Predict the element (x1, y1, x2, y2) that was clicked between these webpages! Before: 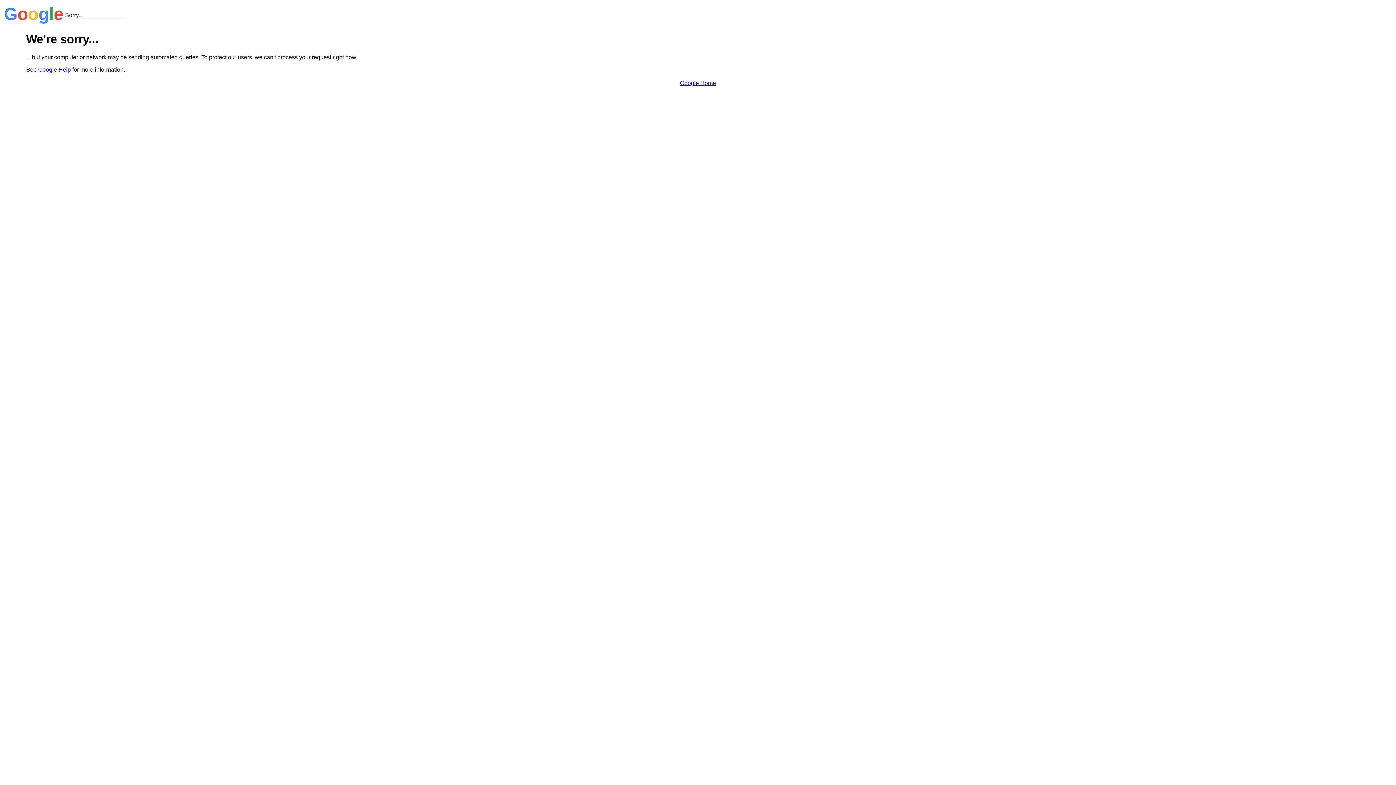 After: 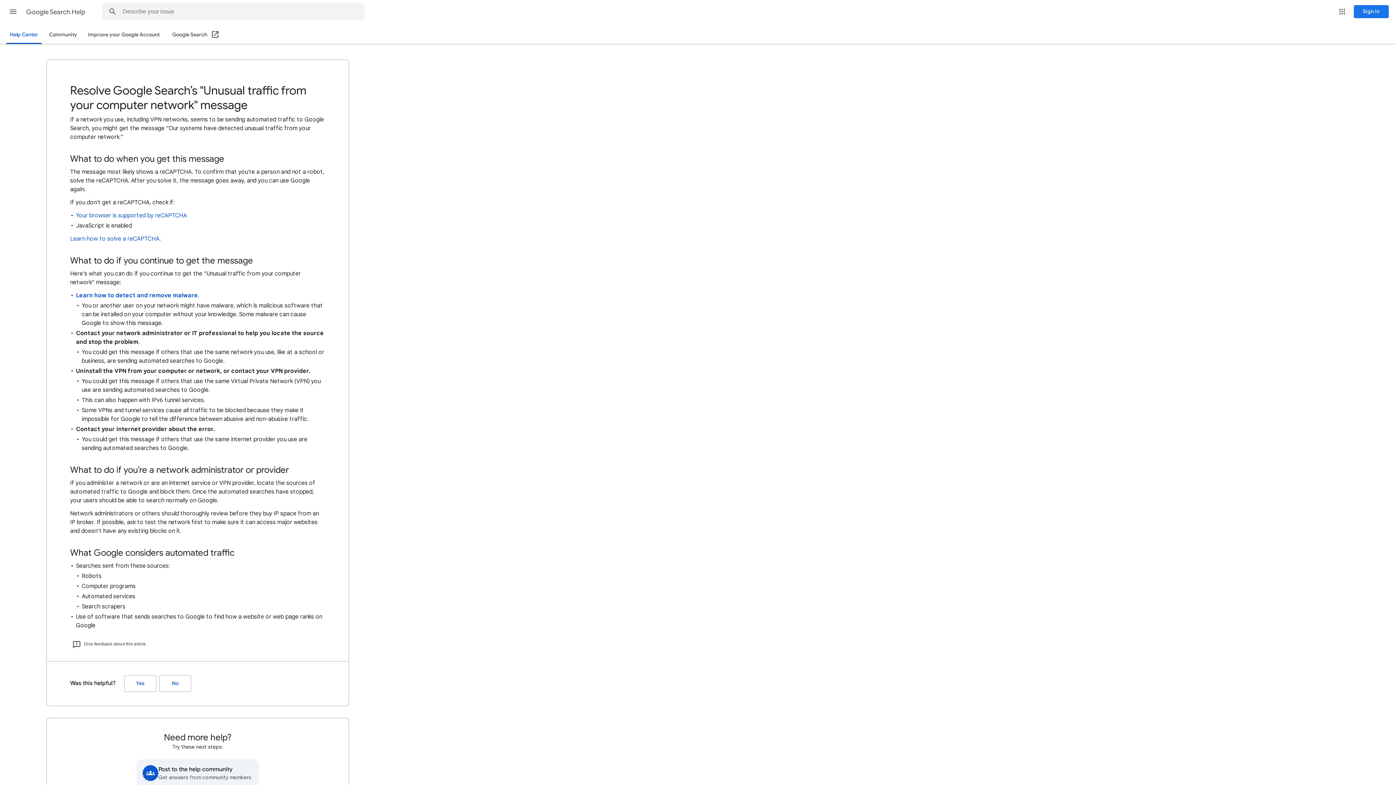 Action: bbox: (38, 66, 70, 72) label: Google Help